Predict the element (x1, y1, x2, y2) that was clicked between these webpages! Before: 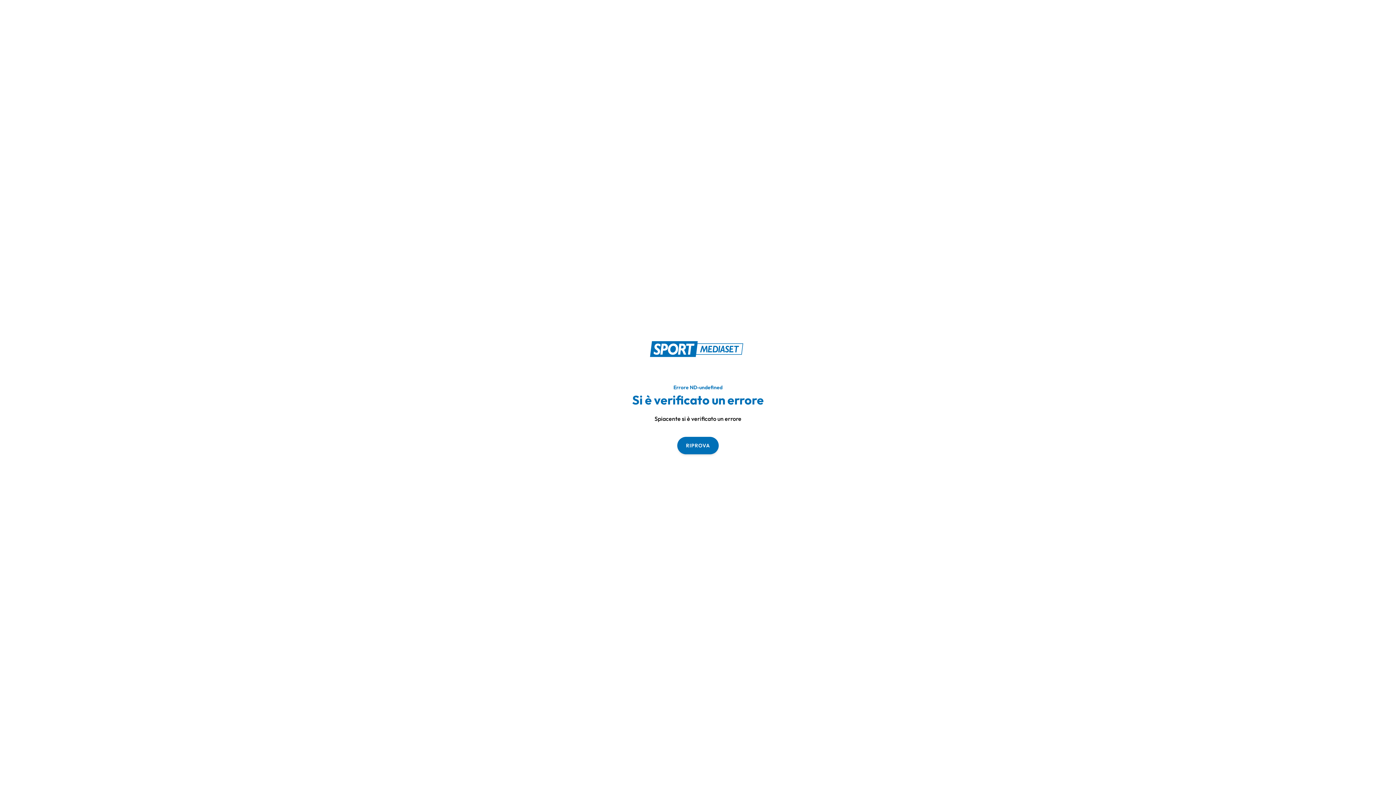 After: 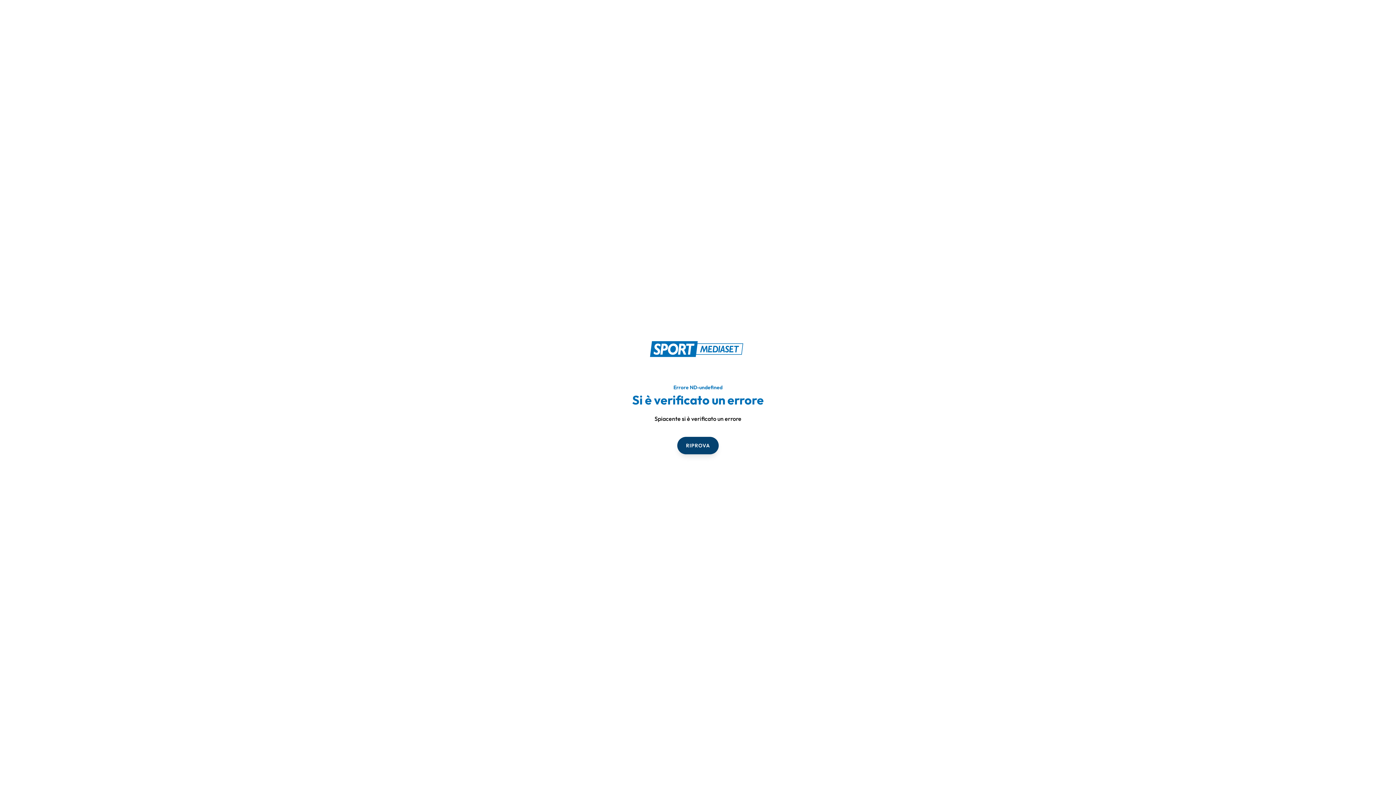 Action: bbox: (677, 436, 718, 454) label: RIPROVA